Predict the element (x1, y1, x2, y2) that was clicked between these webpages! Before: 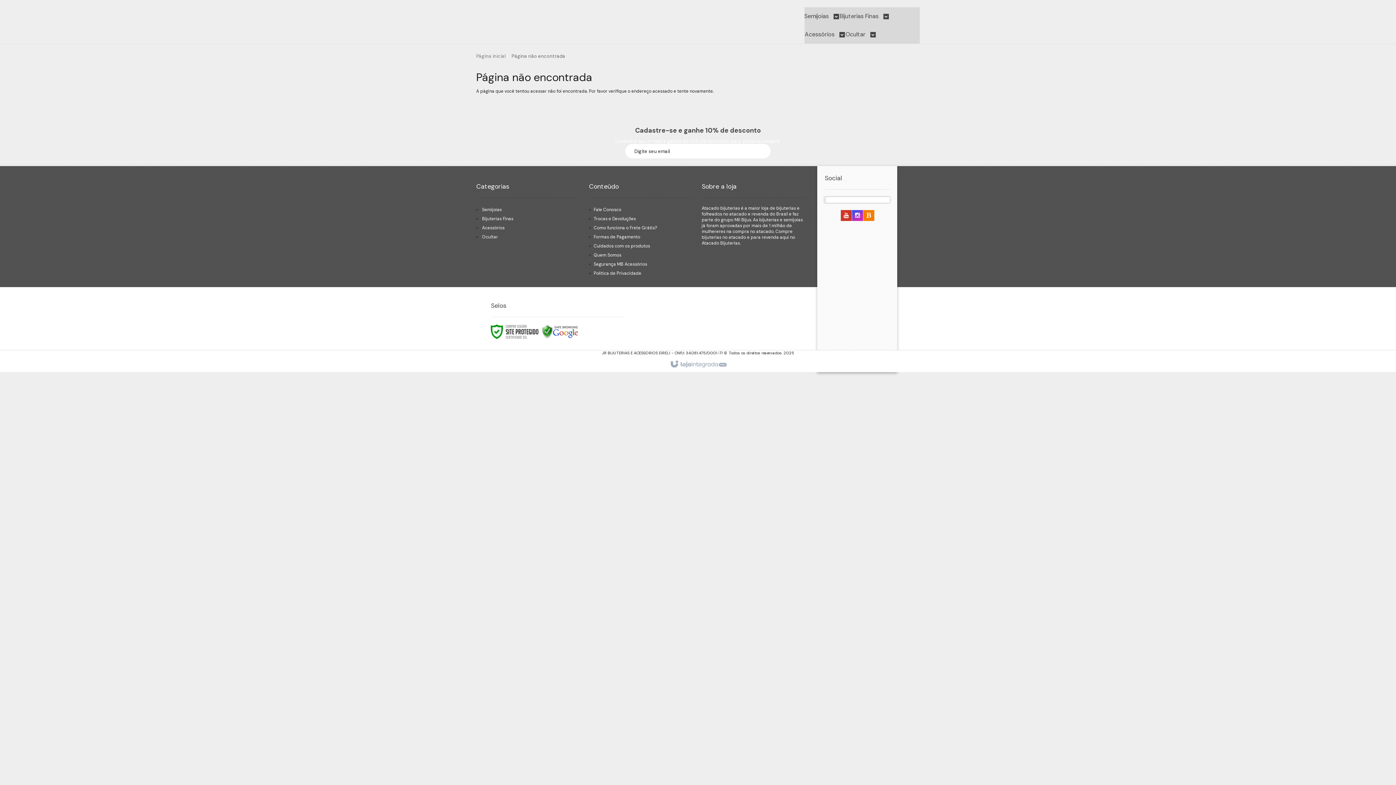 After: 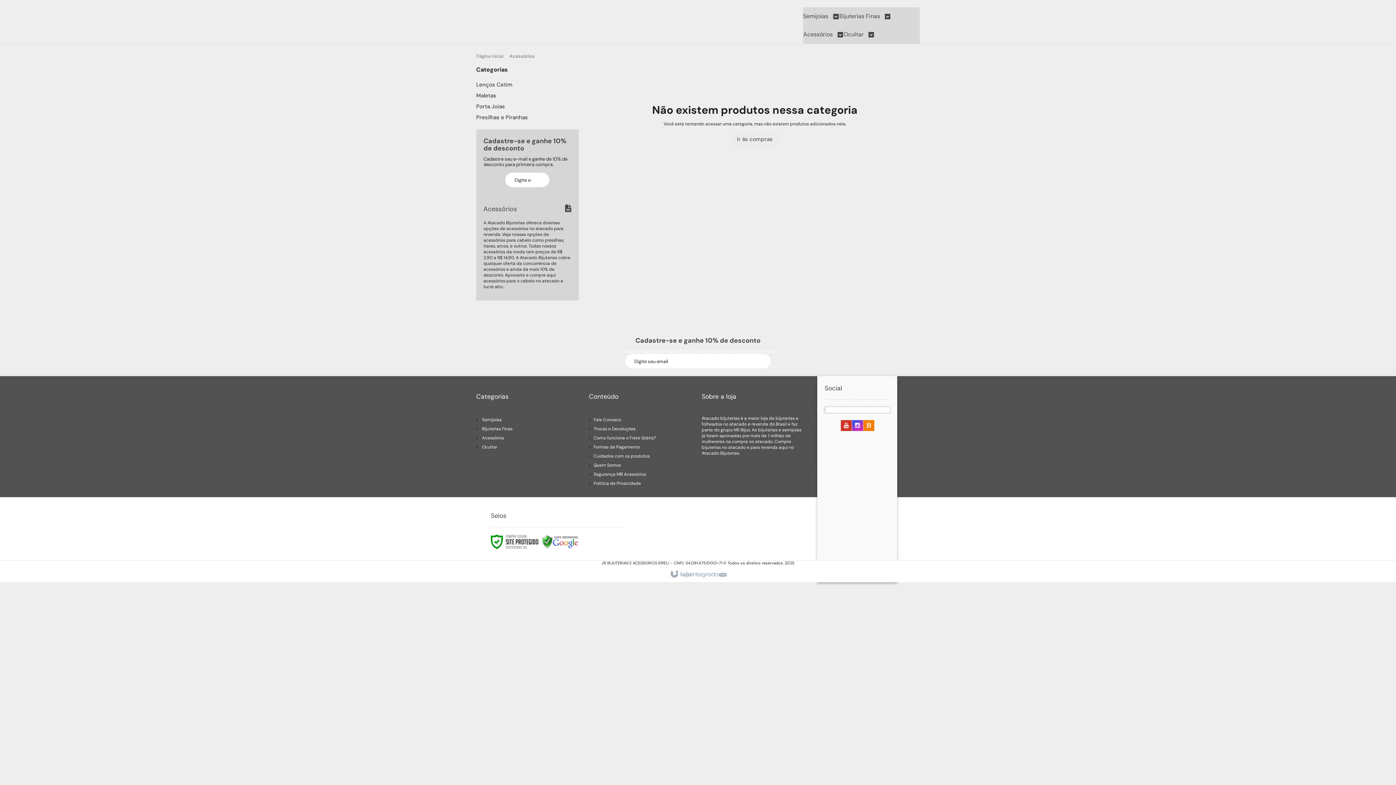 Action: bbox: (482, 225, 504, 230) label: Acessórios